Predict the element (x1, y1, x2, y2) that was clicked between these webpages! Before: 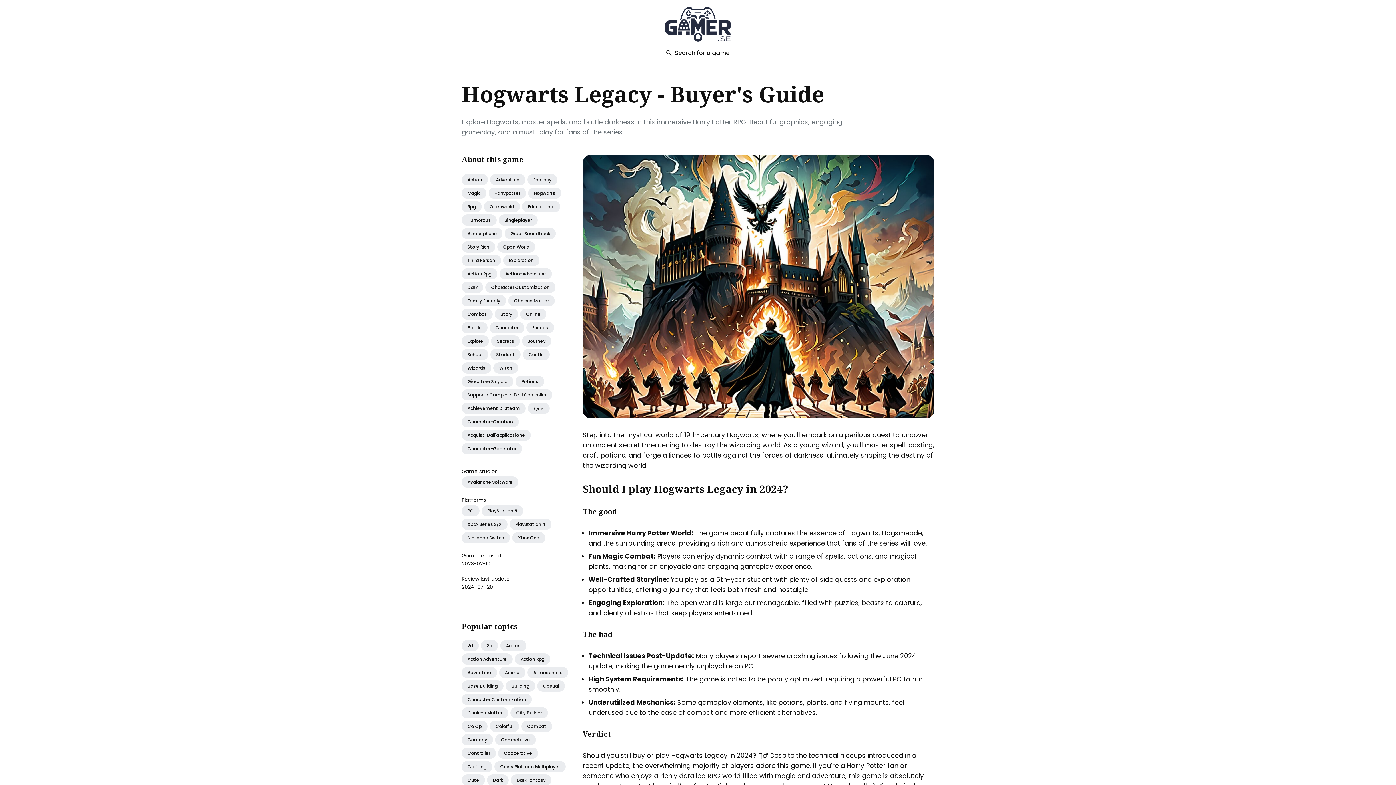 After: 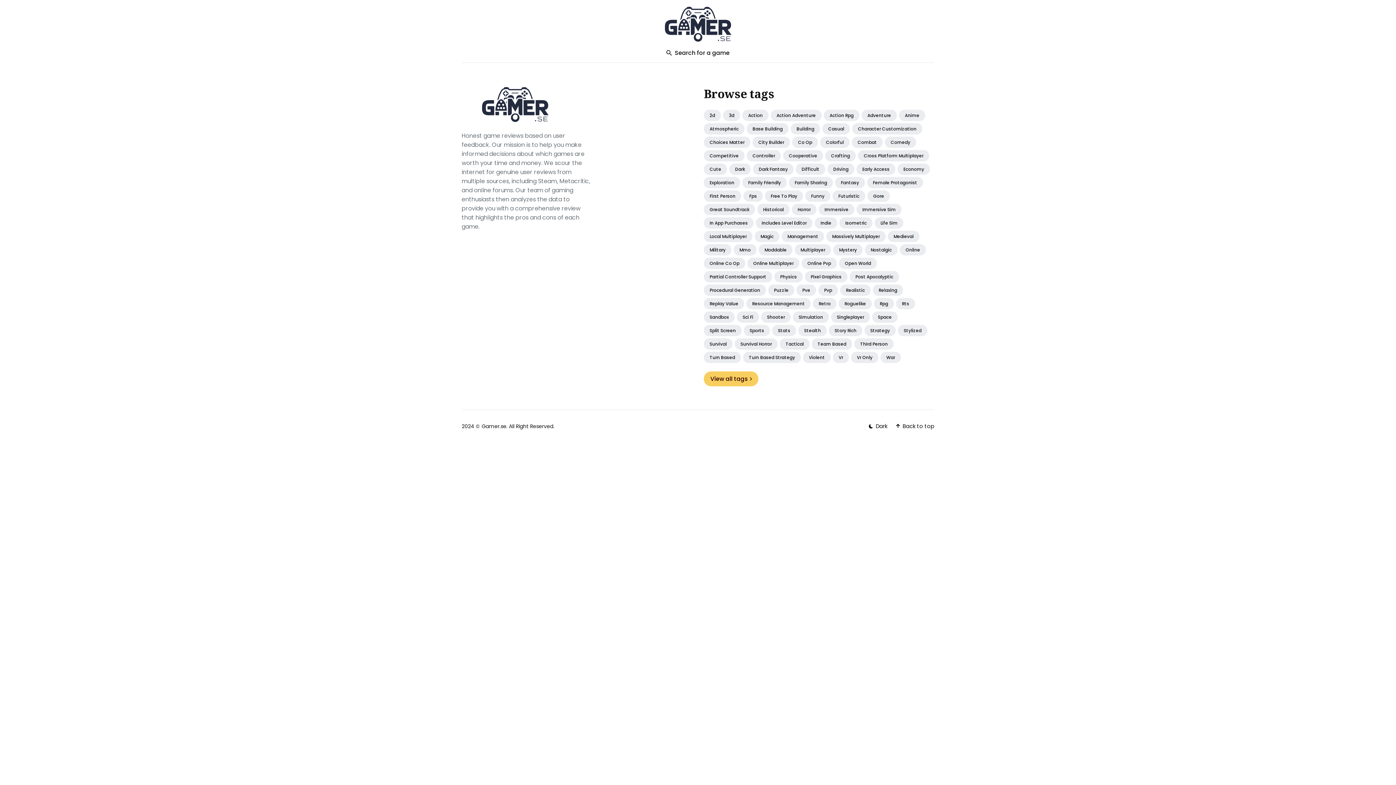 Action: label: PlayStation 4 bbox: (509, 518, 551, 530)